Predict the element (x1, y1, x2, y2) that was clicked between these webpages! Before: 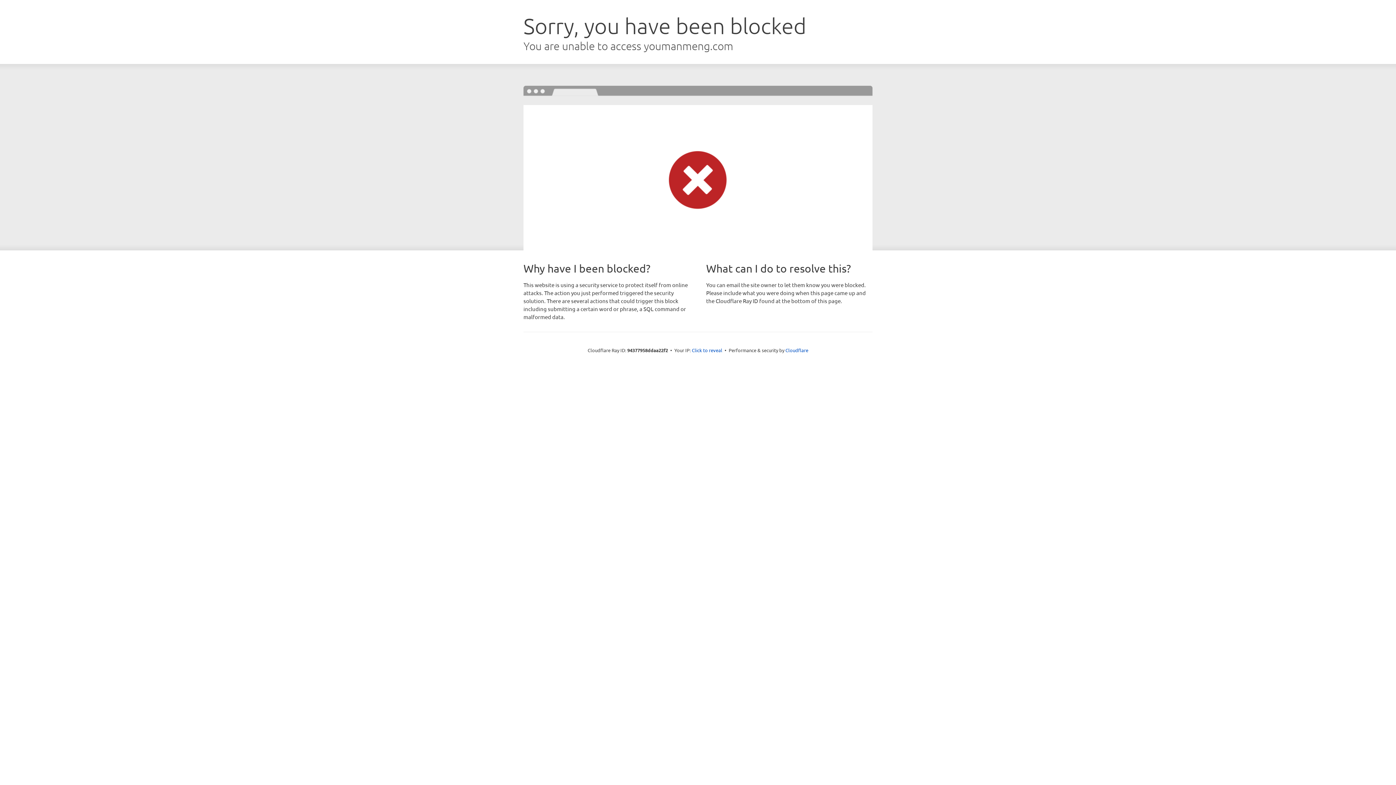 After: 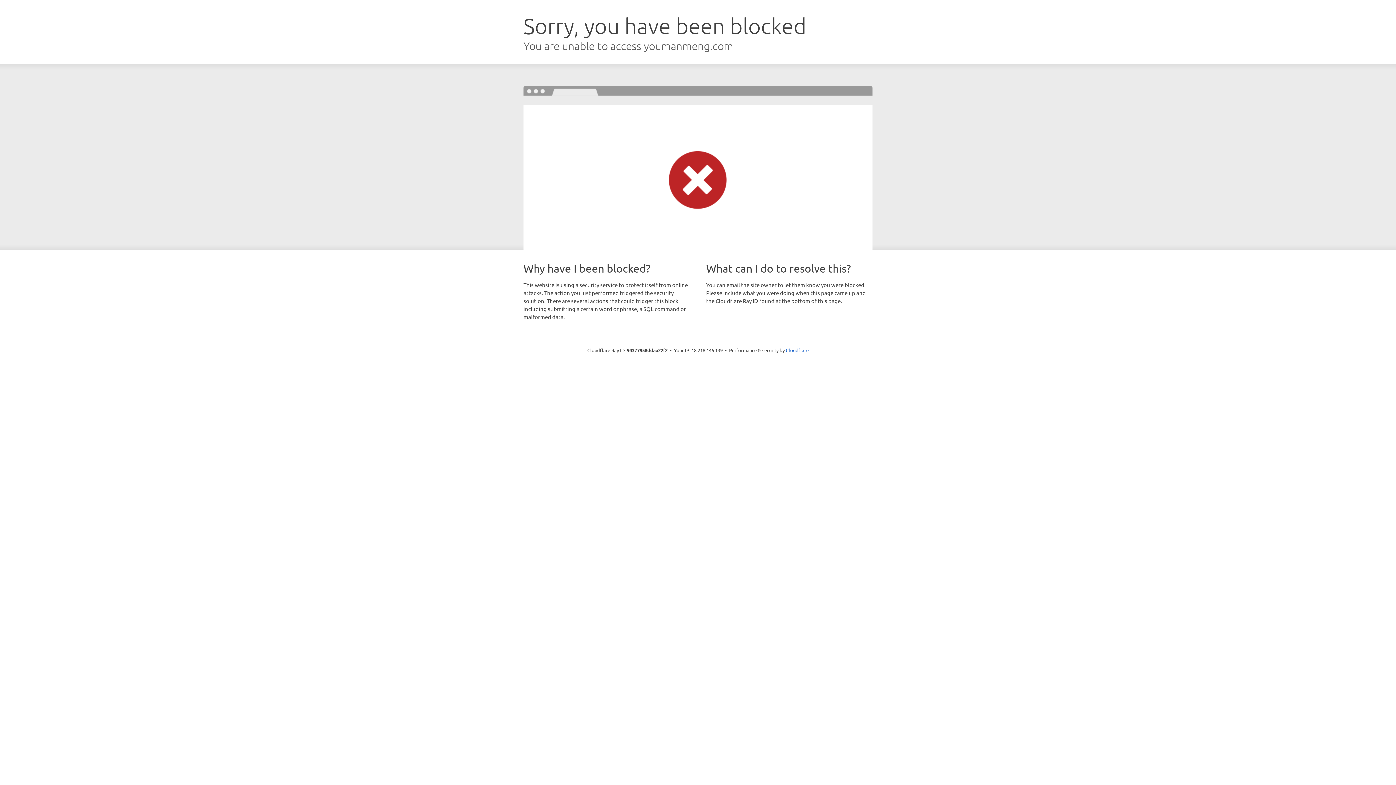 Action: bbox: (692, 346, 722, 353) label: Click to reveal